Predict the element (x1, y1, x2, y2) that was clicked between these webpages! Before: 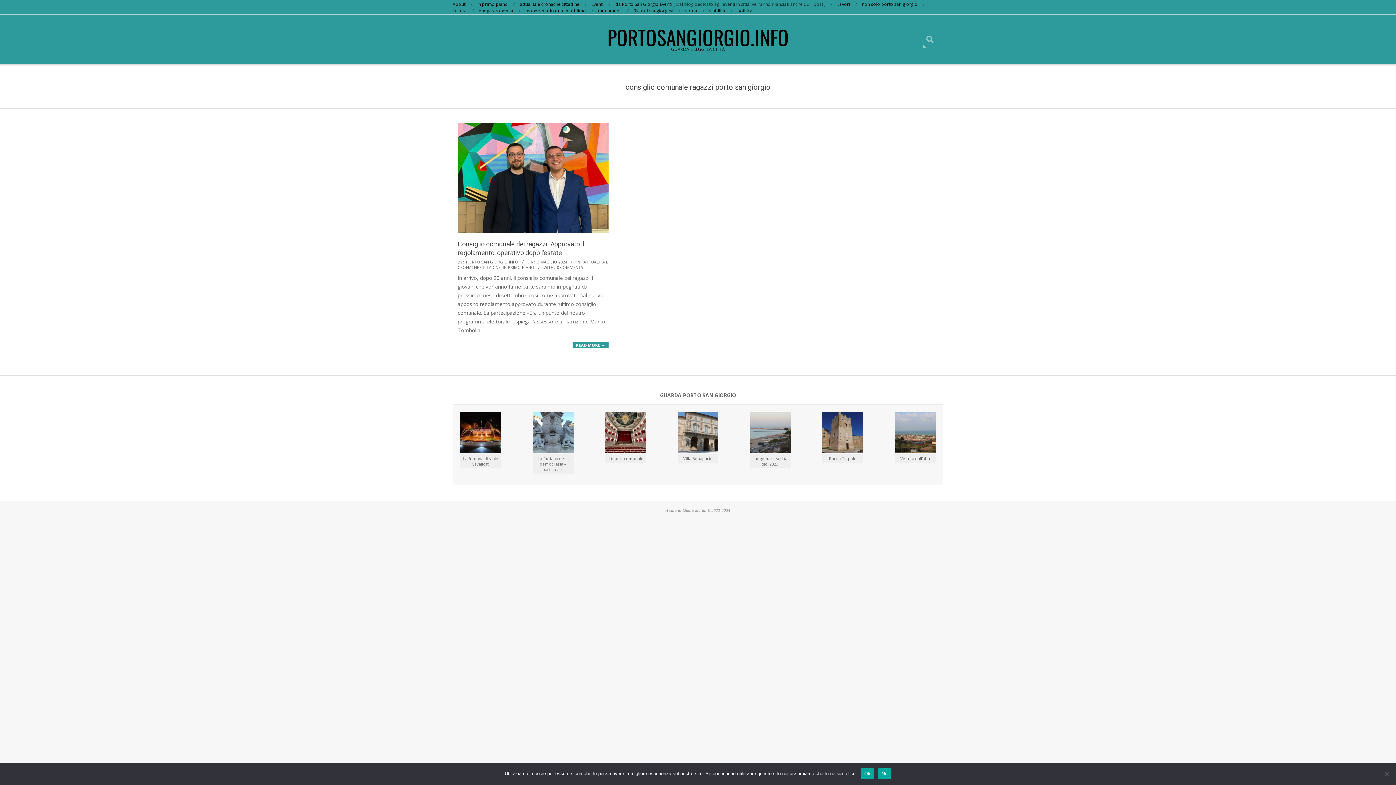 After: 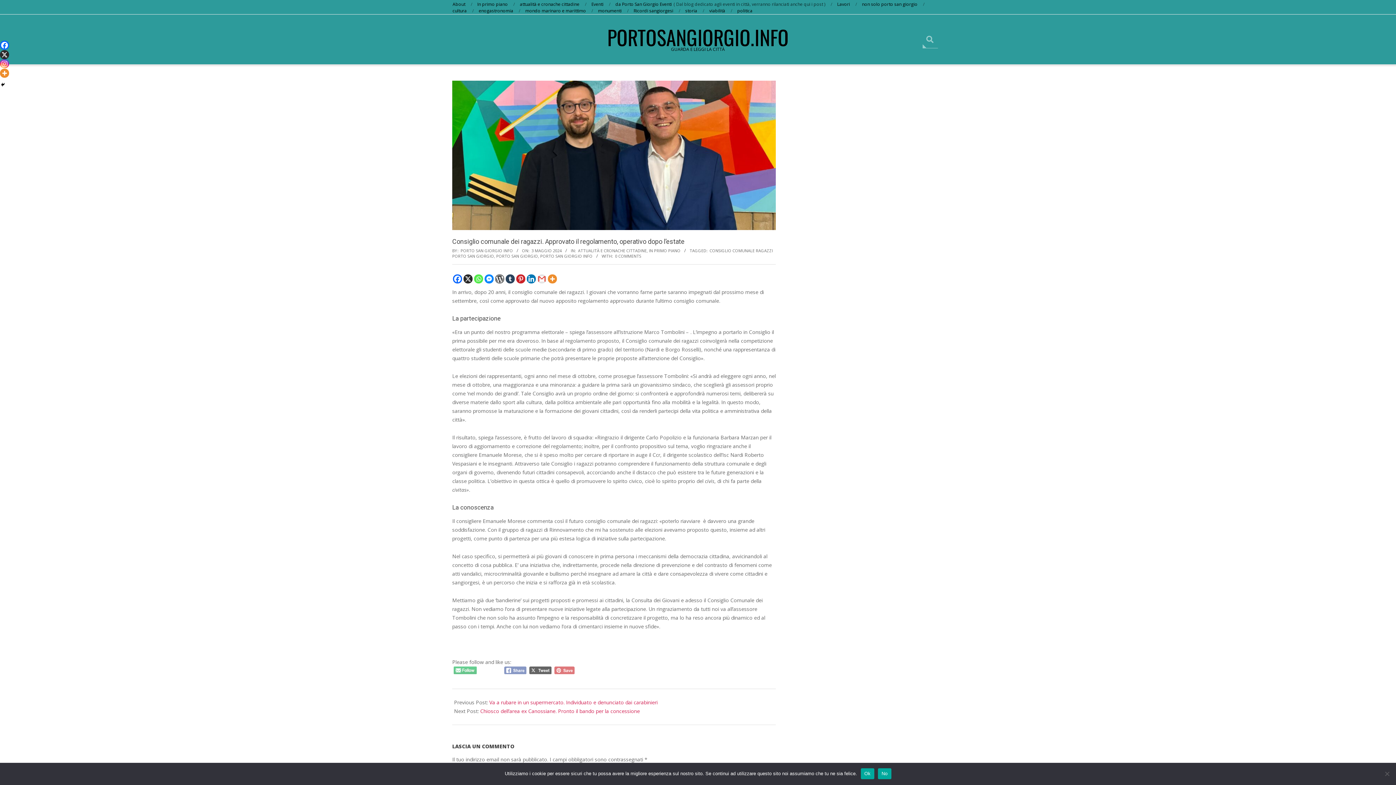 Action: bbox: (457, 123, 608, 232)